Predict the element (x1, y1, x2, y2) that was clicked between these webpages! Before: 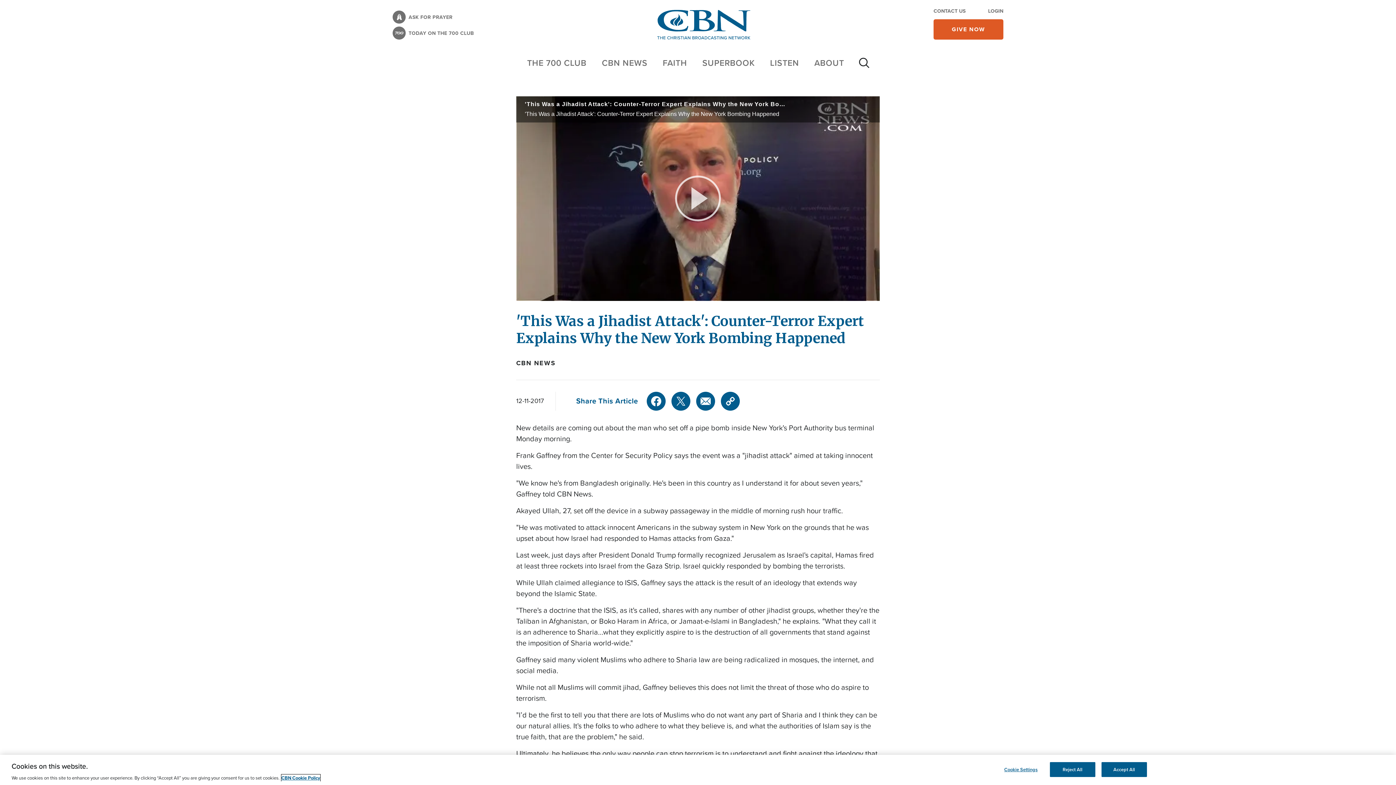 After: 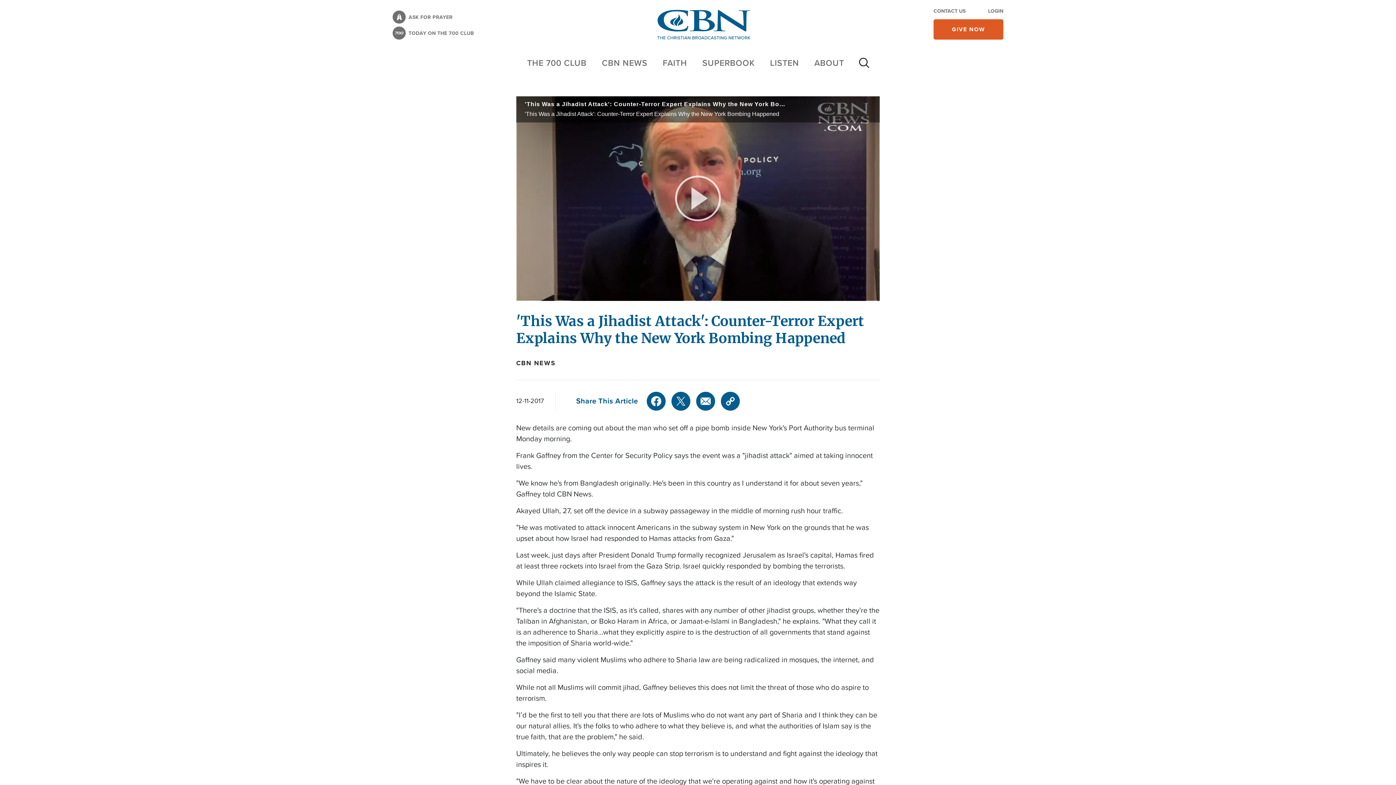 Action: bbox: (1050, 762, 1095, 777) label: Reject All